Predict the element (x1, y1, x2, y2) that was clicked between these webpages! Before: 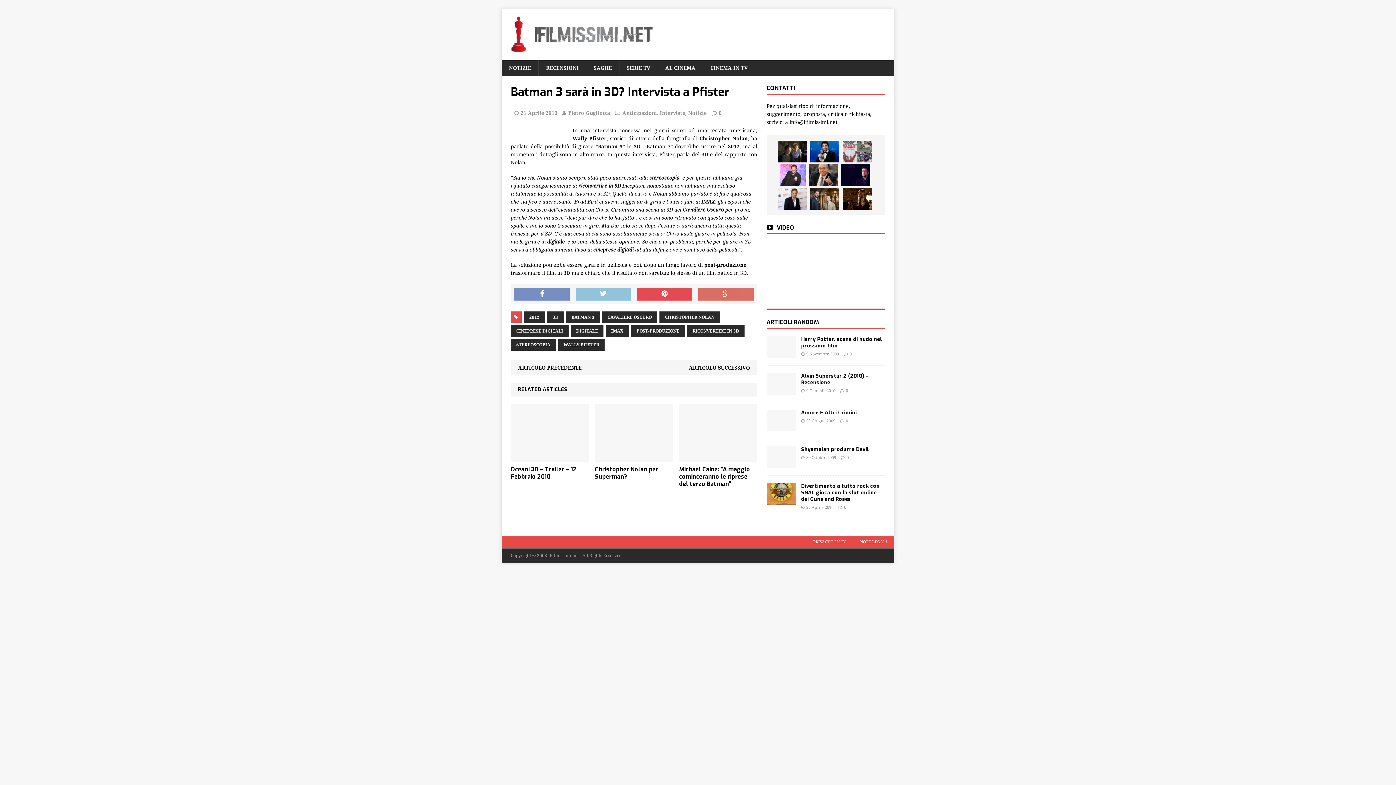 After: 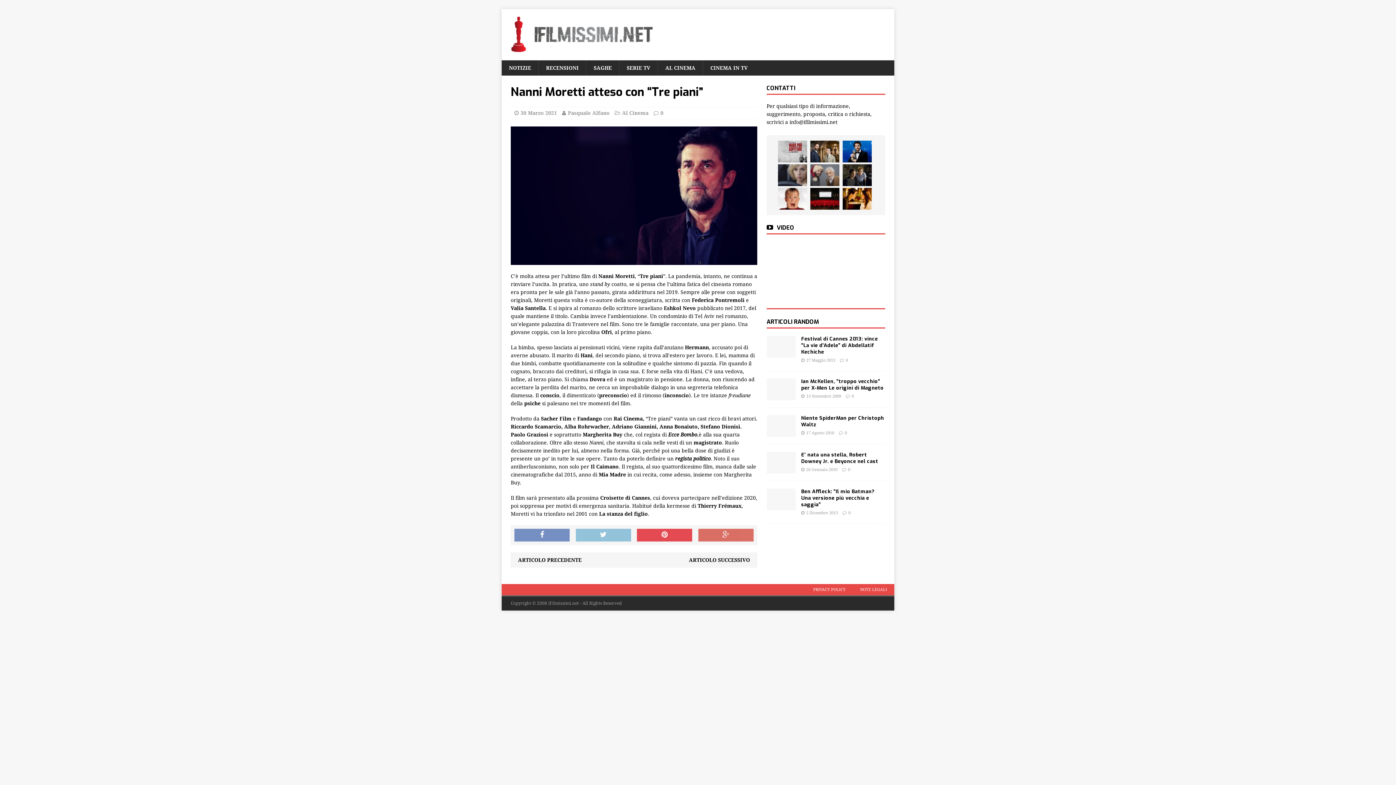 Action: bbox: (841, 164, 870, 186)